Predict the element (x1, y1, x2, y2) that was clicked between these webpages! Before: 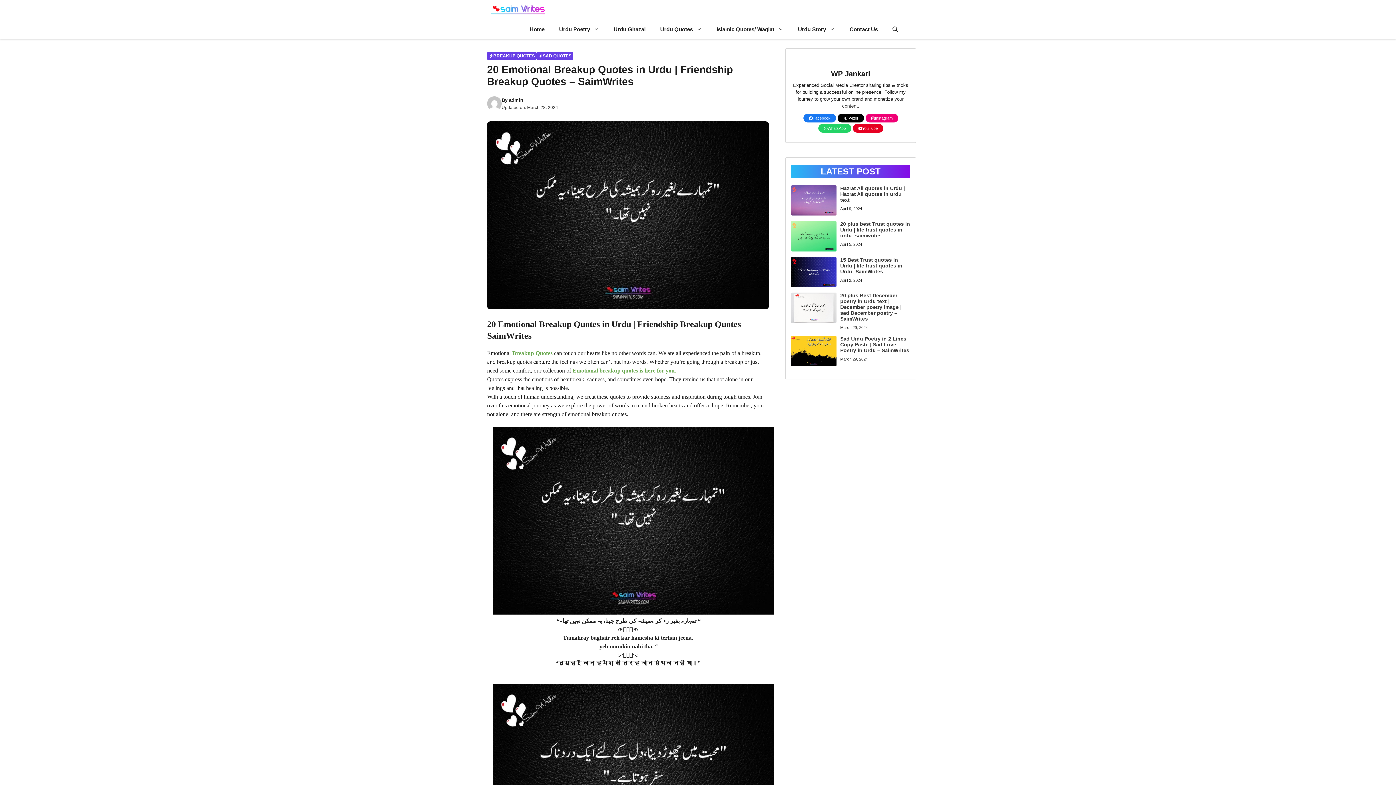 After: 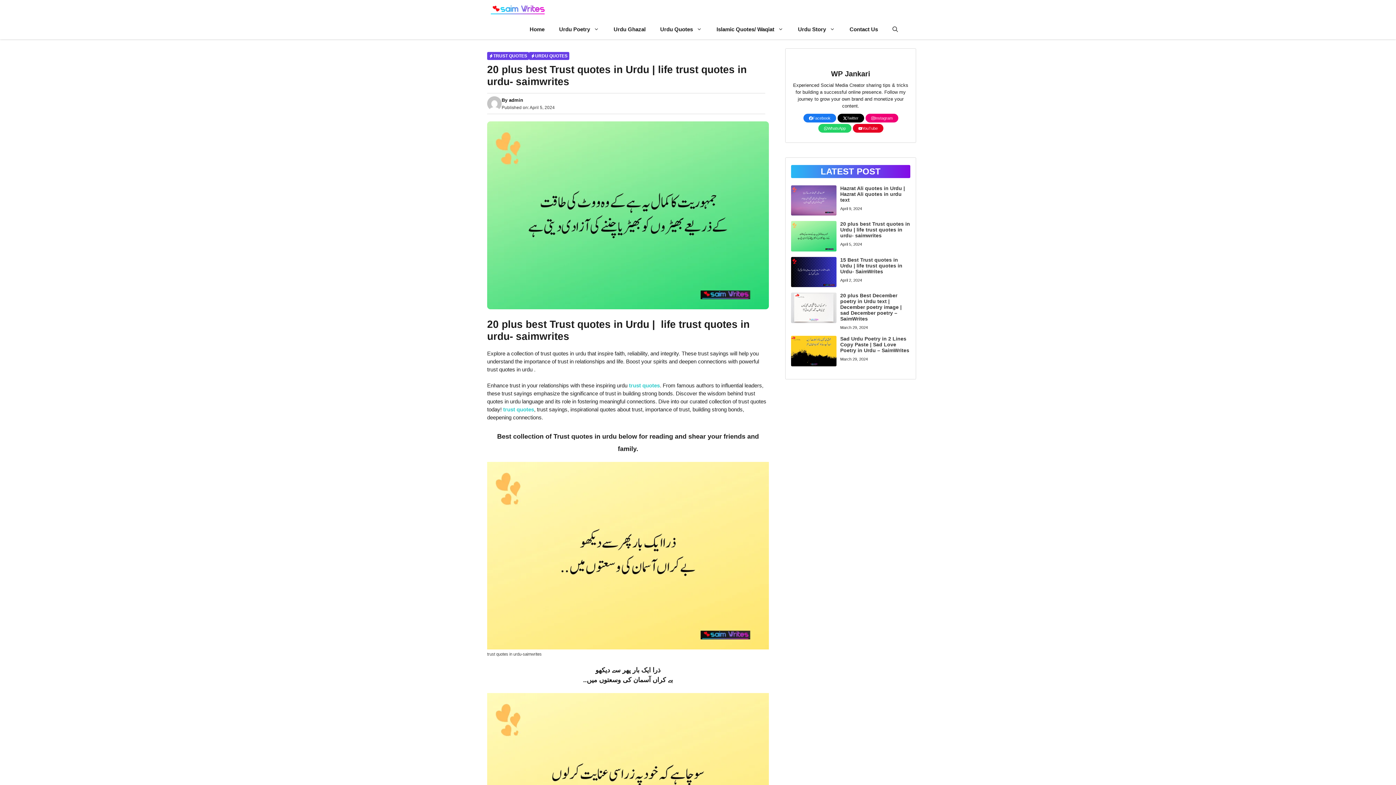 Action: label: 20 plus best Trust quotes in Urdu | life trust quotes in urdu- saimwrites bbox: (840, 221, 910, 238)